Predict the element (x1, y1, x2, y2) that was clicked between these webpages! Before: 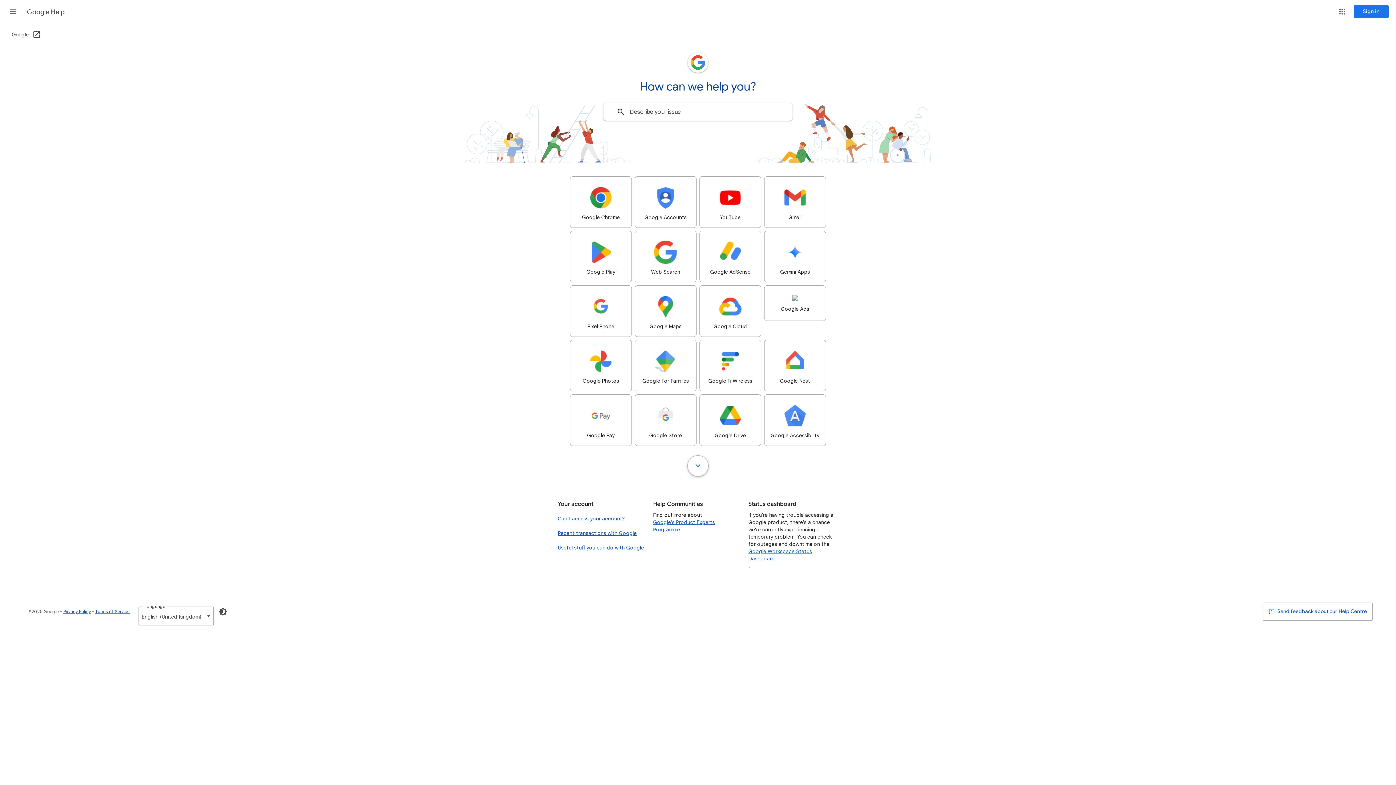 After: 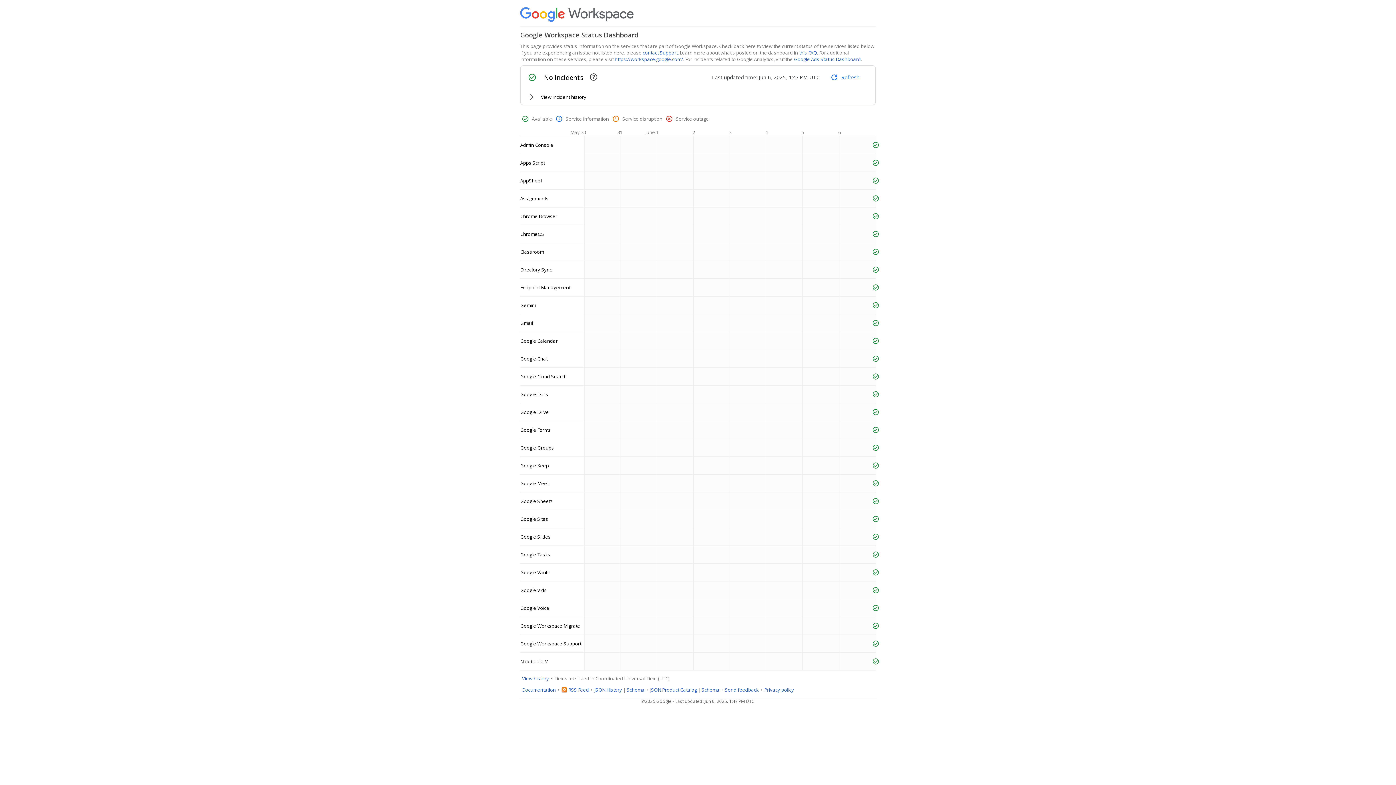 Action: bbox: (748, 548, 838, 562) label: Google Workspace Status Dashboard